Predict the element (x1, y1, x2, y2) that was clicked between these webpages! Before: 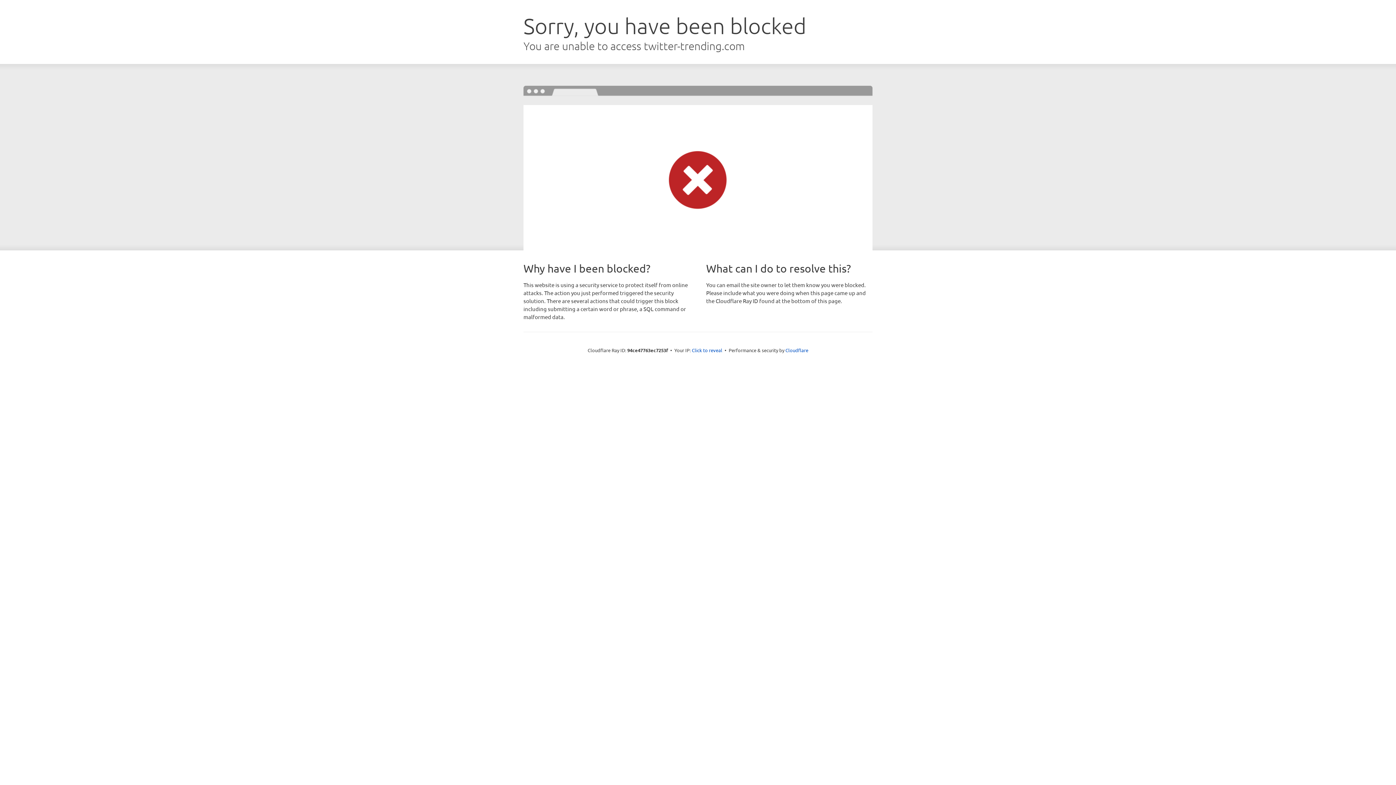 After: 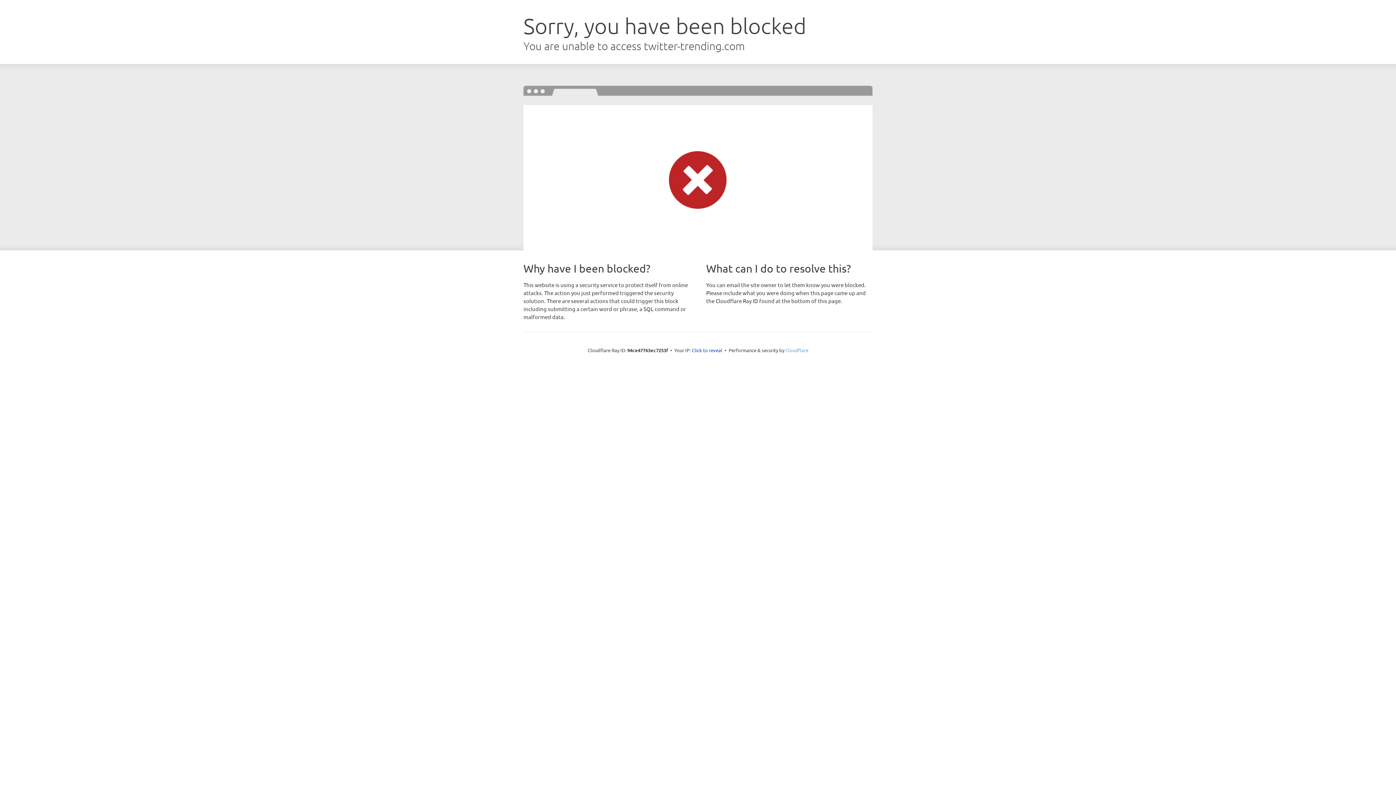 Action: label: Cloudflare bbox: (785, 347, 808, 353)